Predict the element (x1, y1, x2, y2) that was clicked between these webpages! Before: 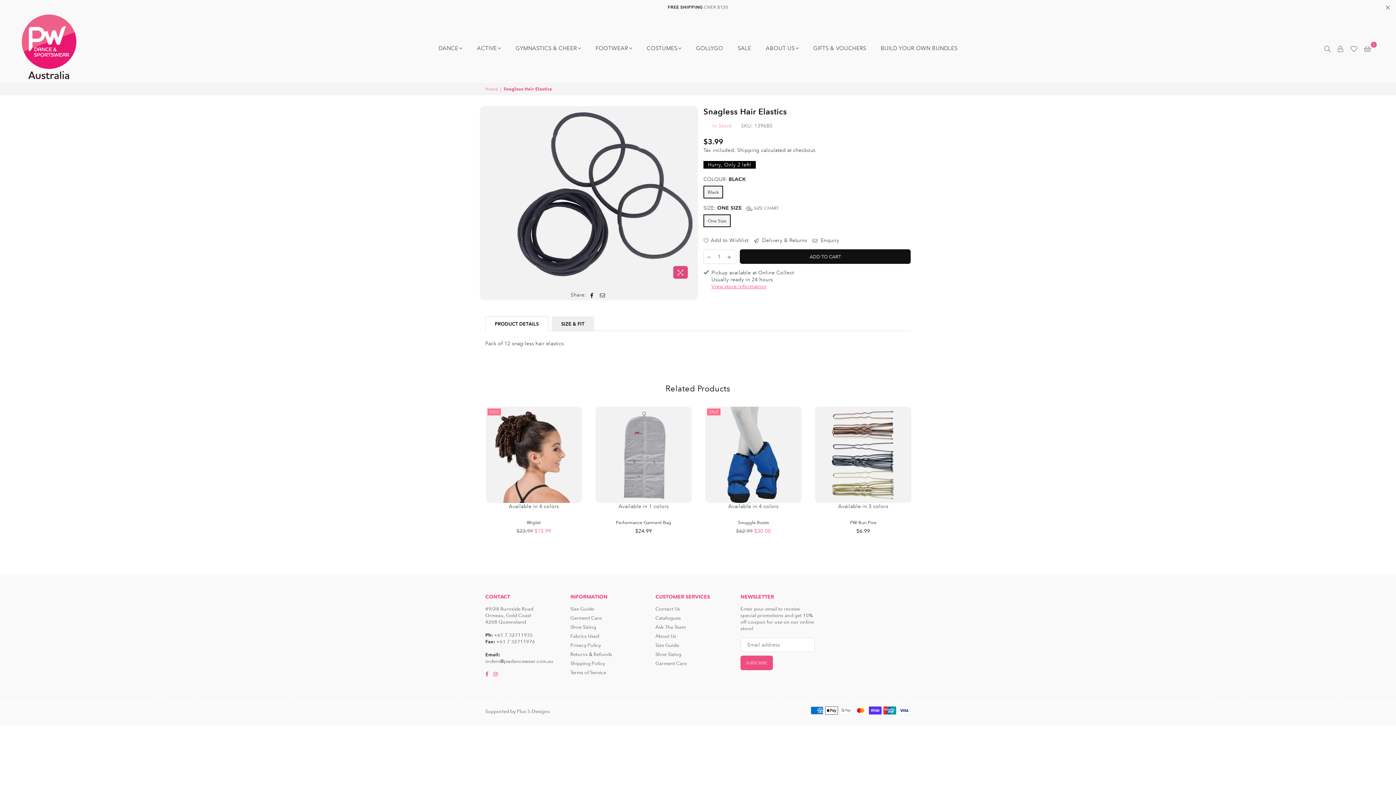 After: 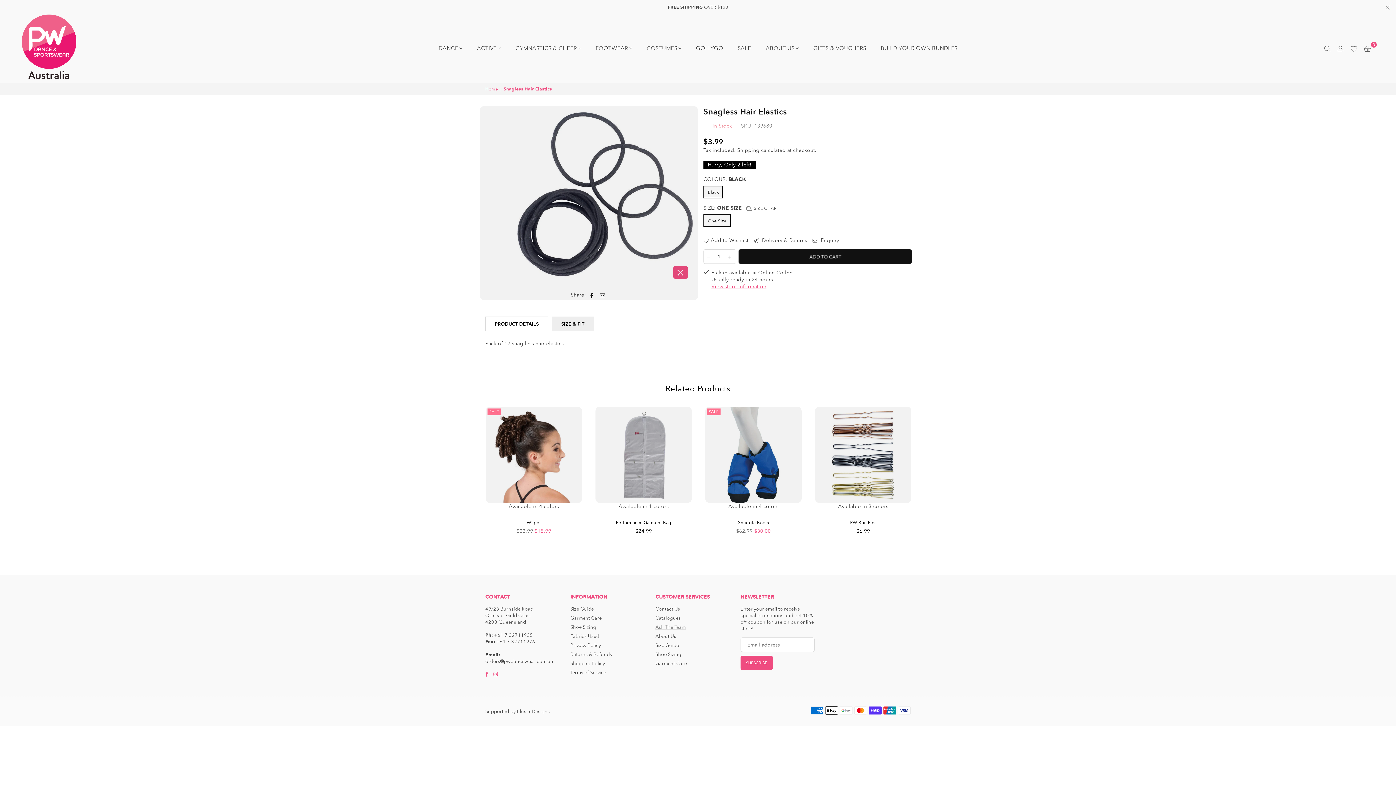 Action: bbox: (655, 624, 685, 630) label: Ask The Team